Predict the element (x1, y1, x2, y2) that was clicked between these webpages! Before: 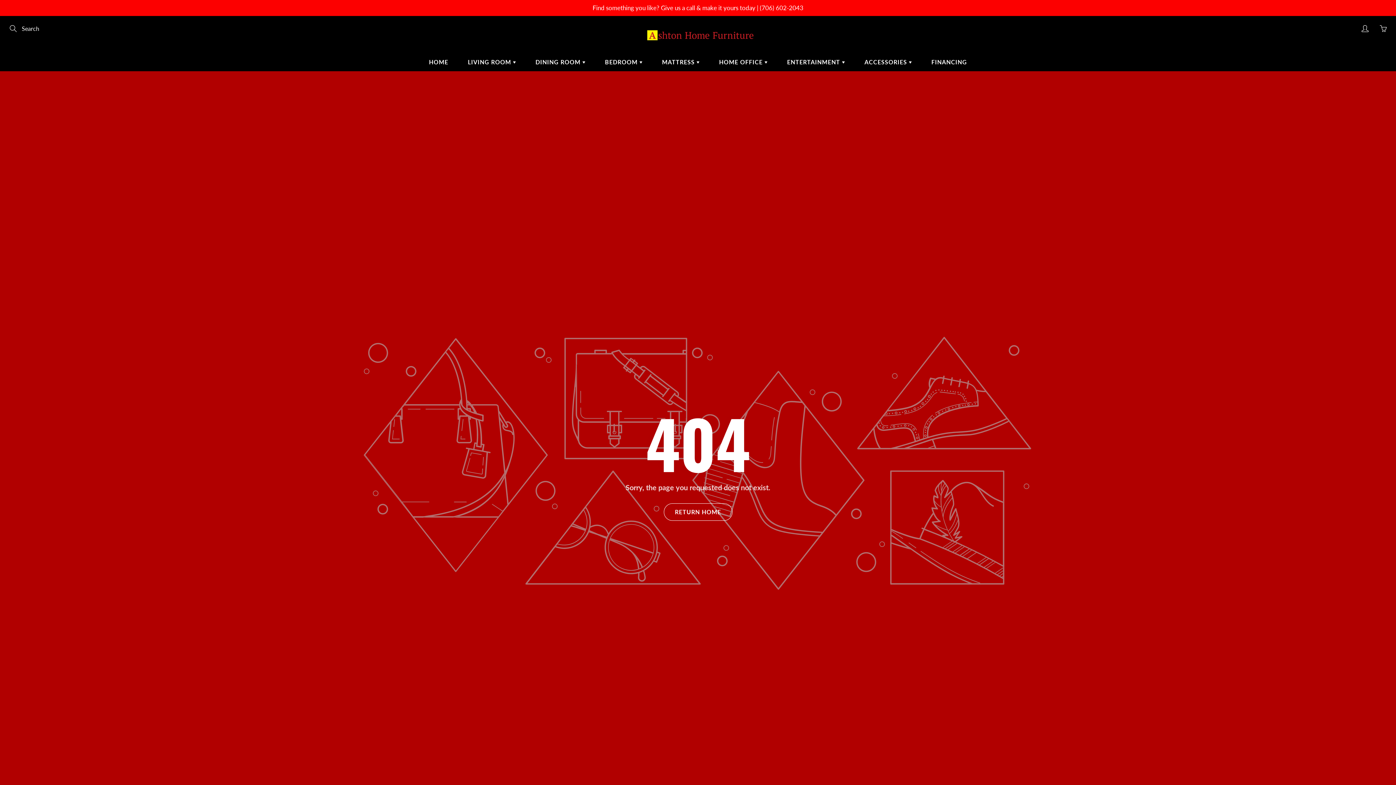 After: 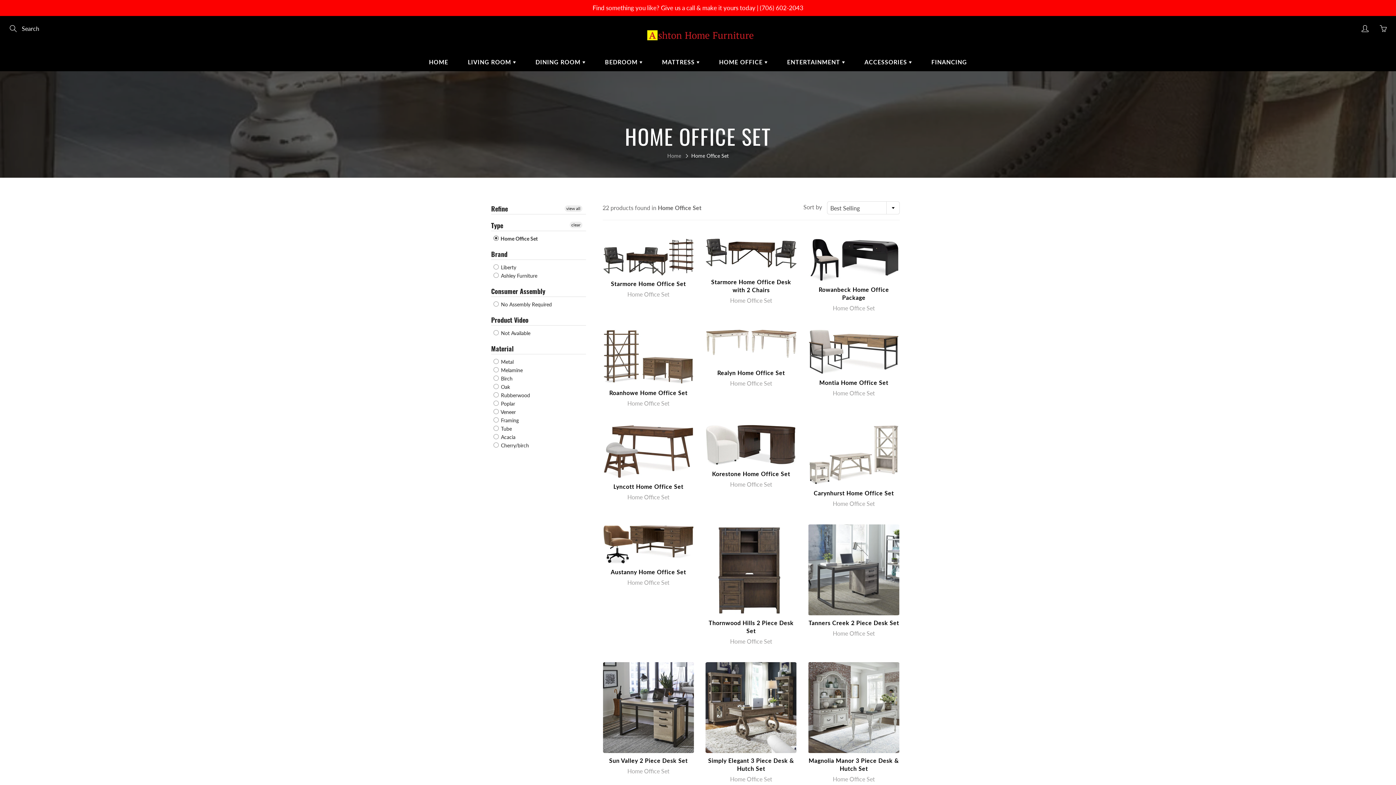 Action: label: HOME OFFICE  bbox: (710, 53, 776, 71)